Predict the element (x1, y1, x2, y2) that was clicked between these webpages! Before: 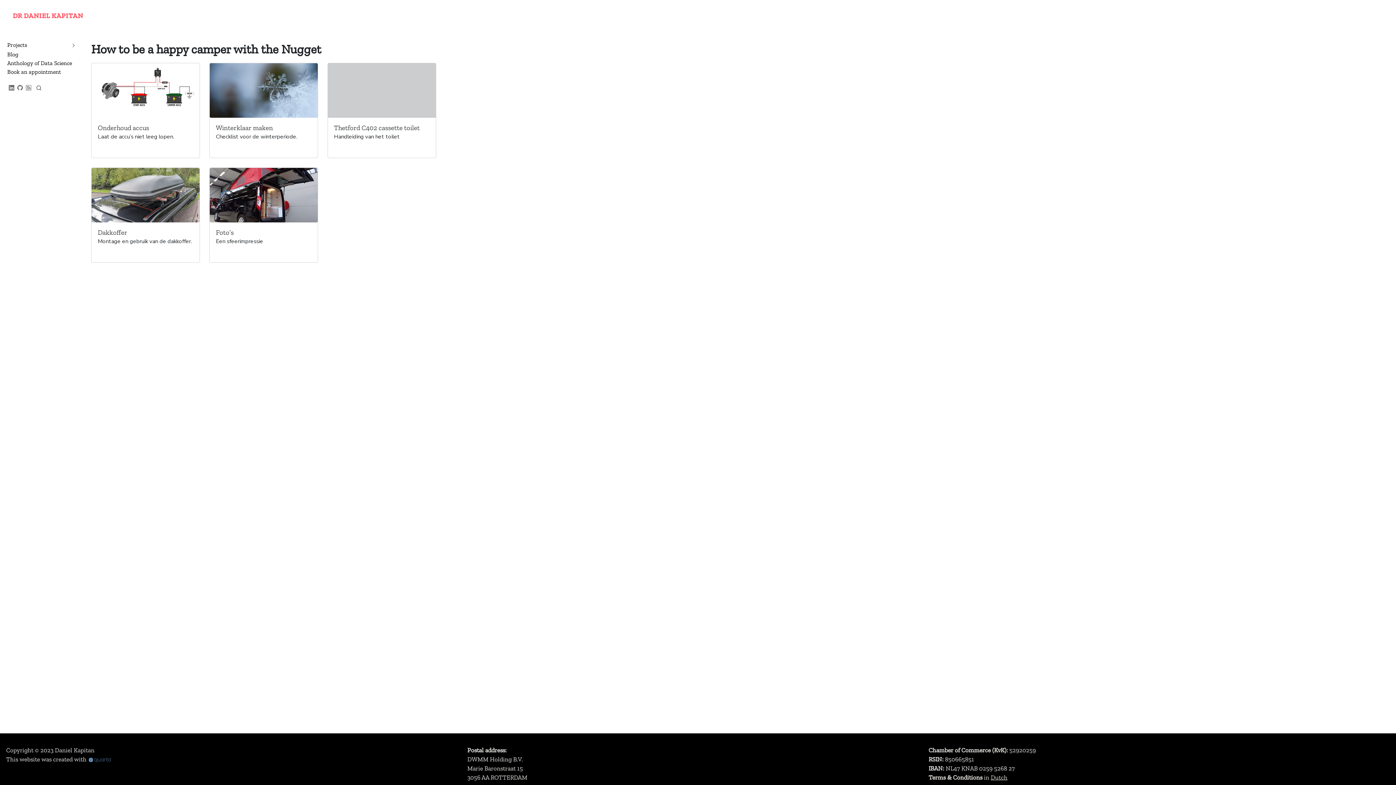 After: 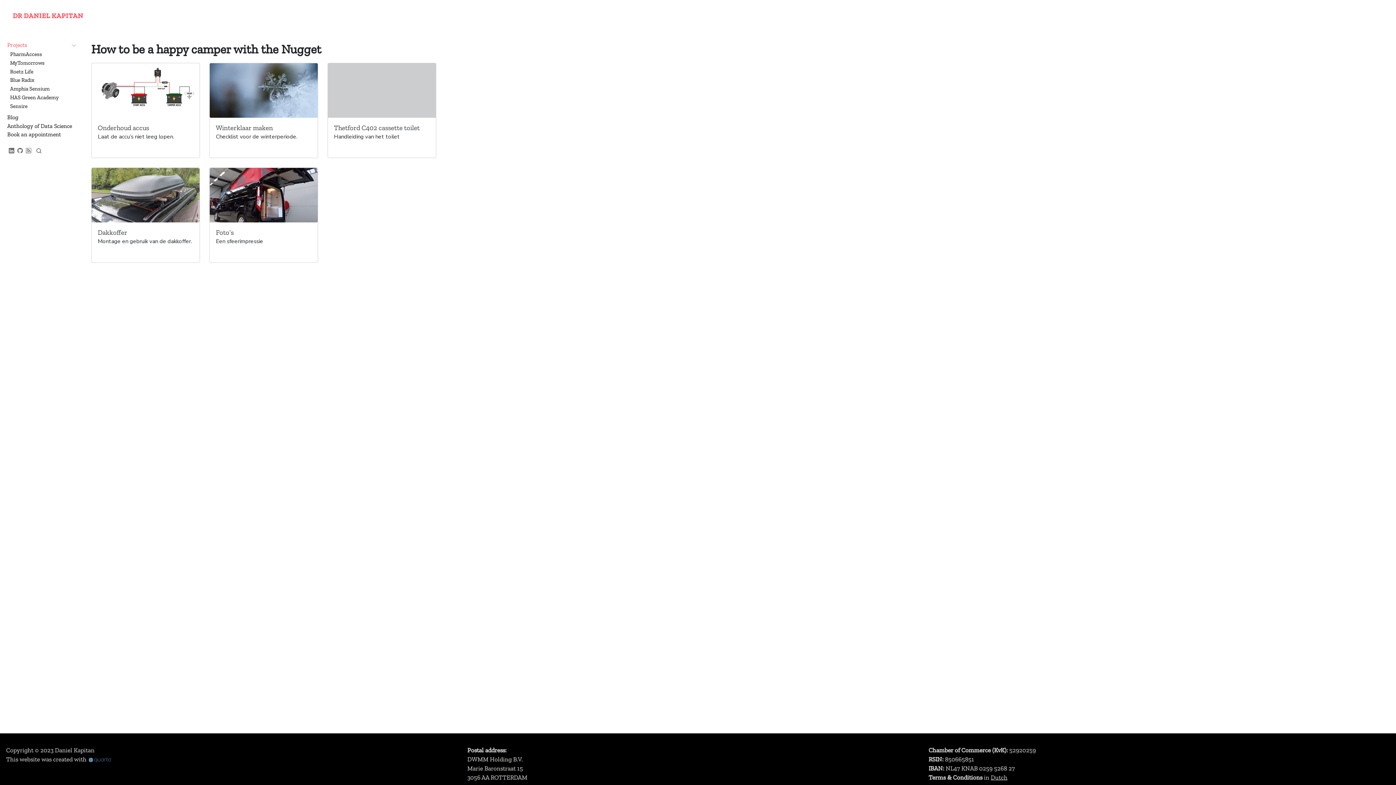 Action: bbox: (68, 41, 75, 48) label: Toggle section